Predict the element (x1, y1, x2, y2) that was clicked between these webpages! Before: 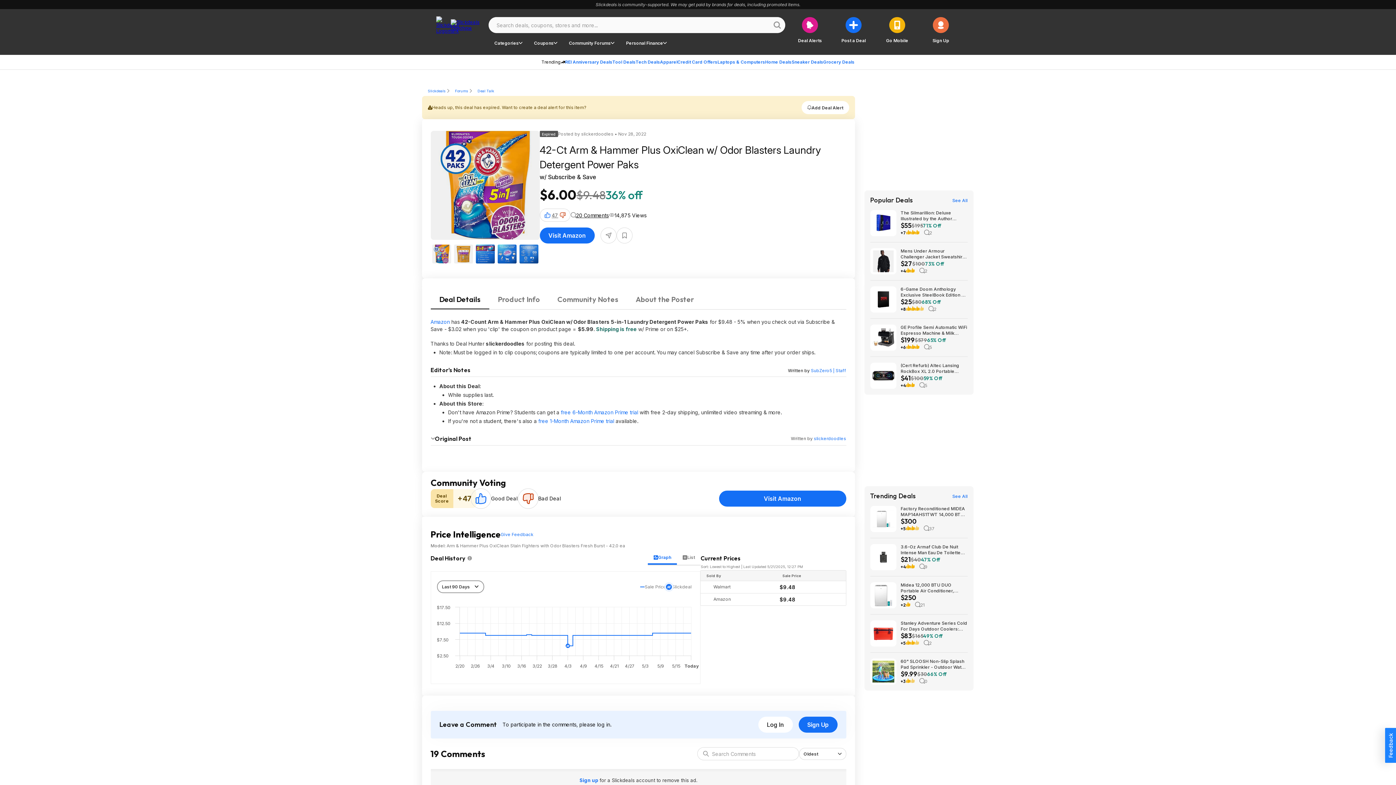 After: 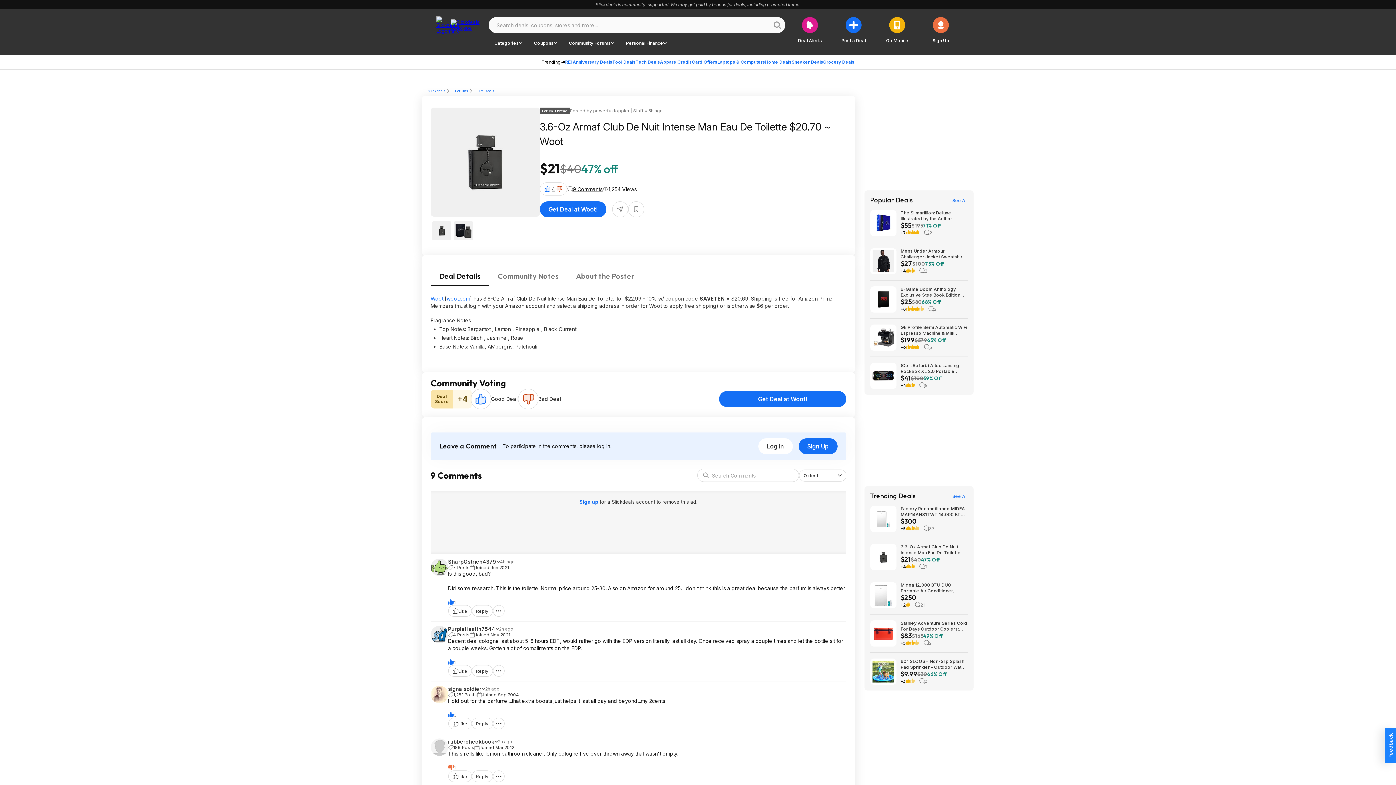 Action: bbox: (900, 544, 967, 556) label: 3.6-Oz Armaf Club De Nuit Intense Man Eau De Toilette $20.70 ~ Woot